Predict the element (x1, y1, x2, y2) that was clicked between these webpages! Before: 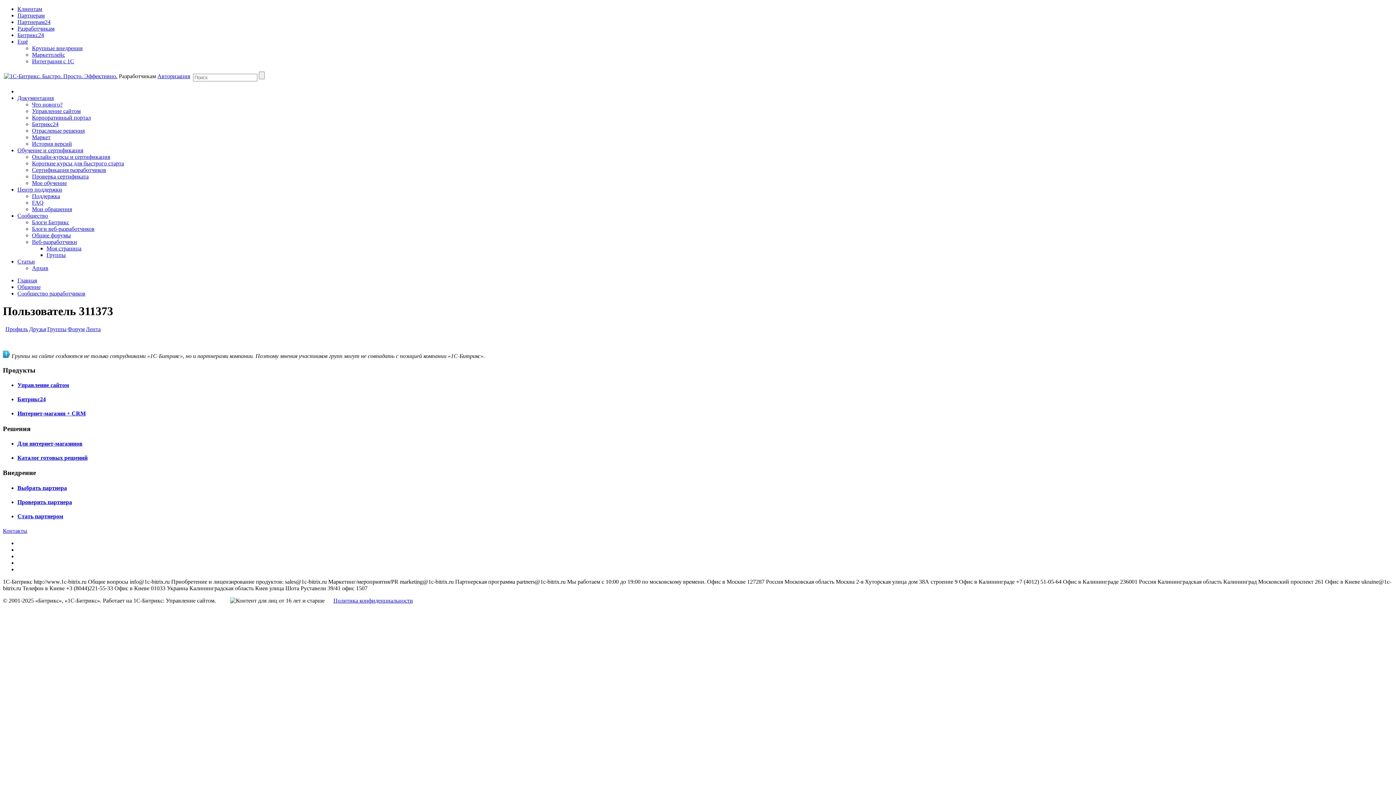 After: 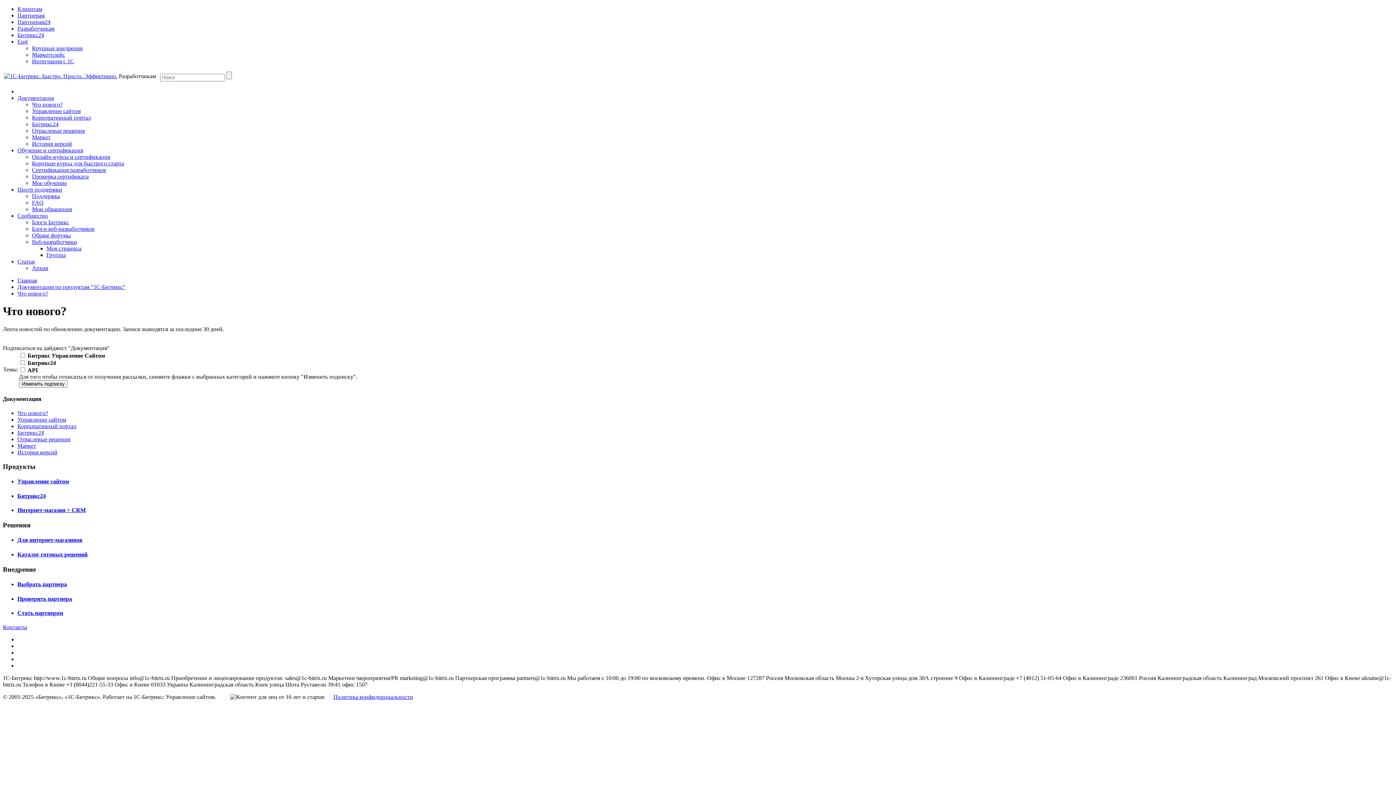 Action: bbox: (32, 101, 62, 107) label: Что нового?